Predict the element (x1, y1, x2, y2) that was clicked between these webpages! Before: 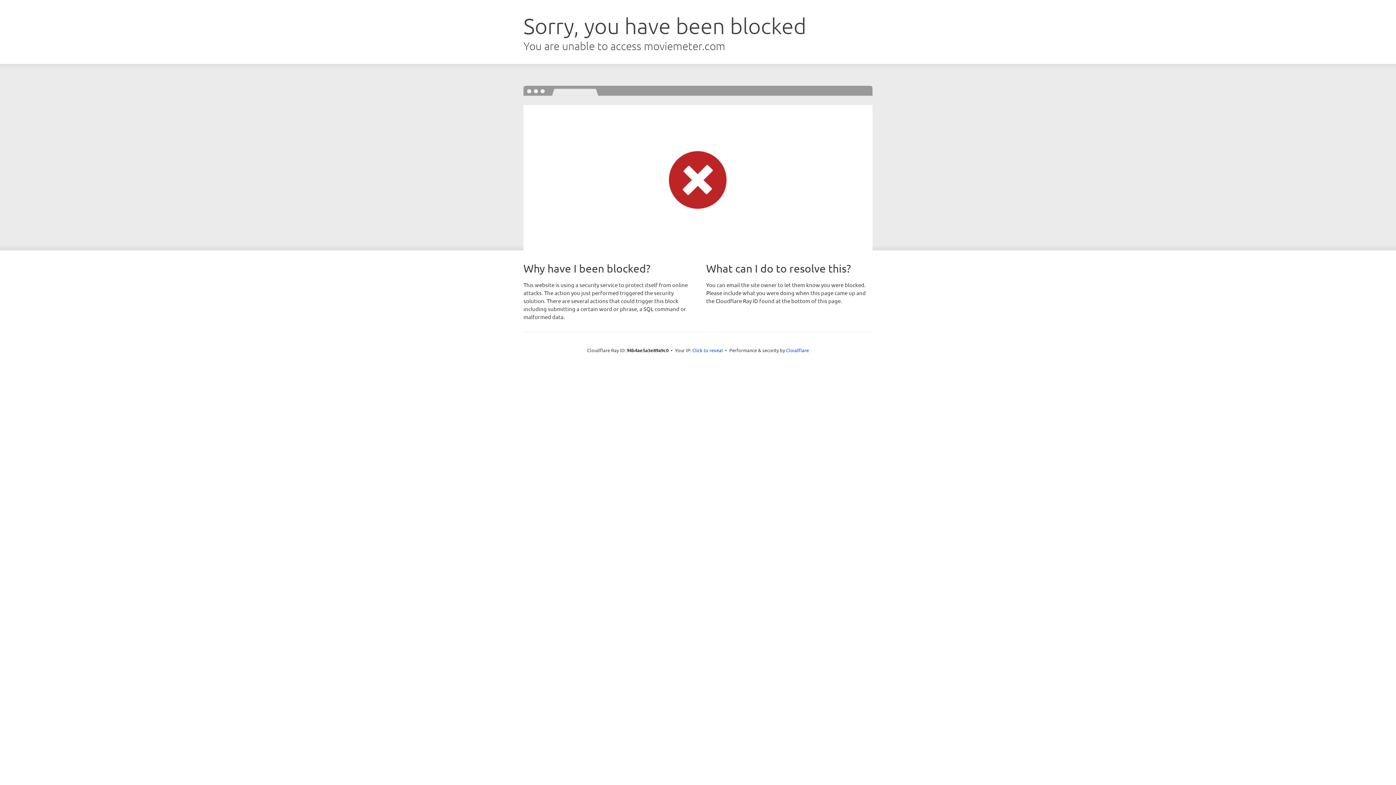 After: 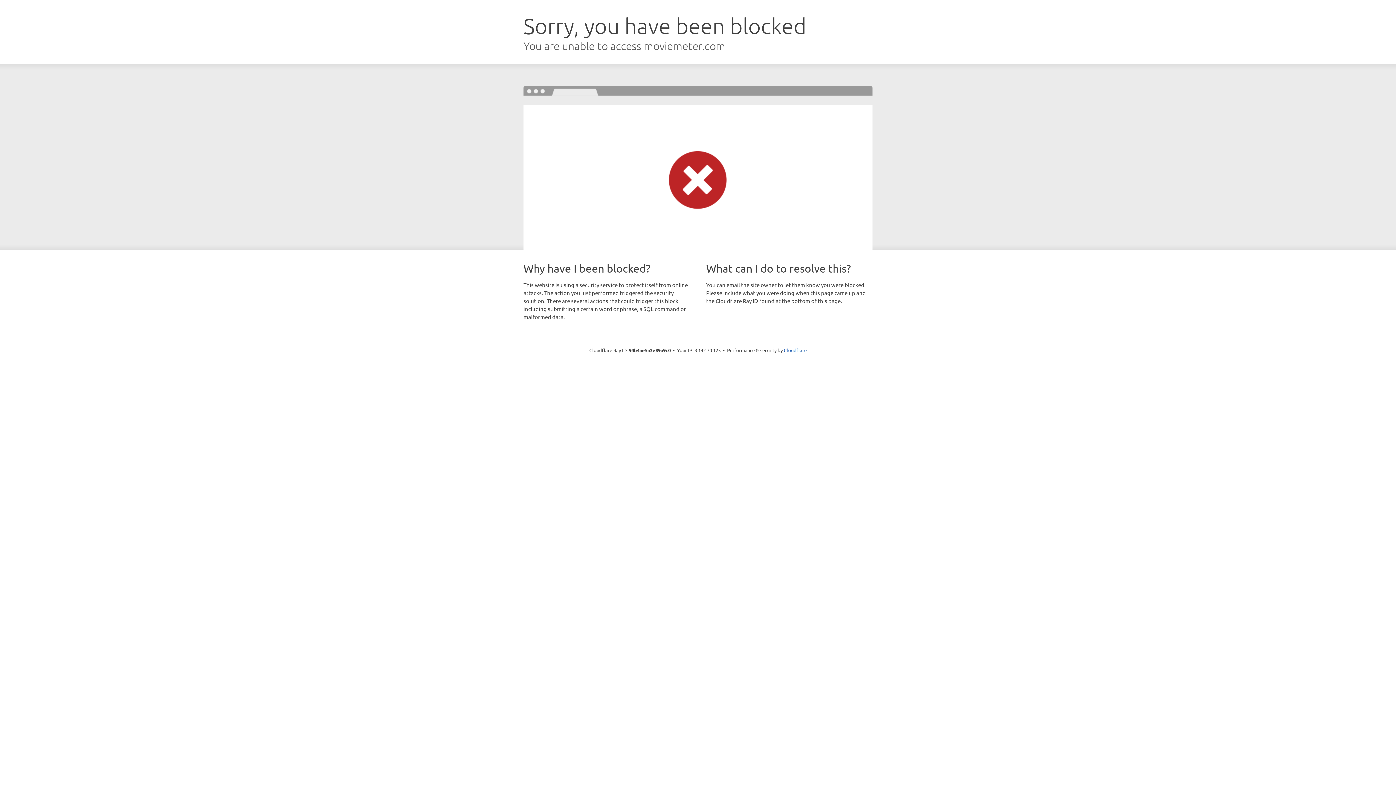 Action: bbox: (692, 346, 723, 353) label: Click to reveal